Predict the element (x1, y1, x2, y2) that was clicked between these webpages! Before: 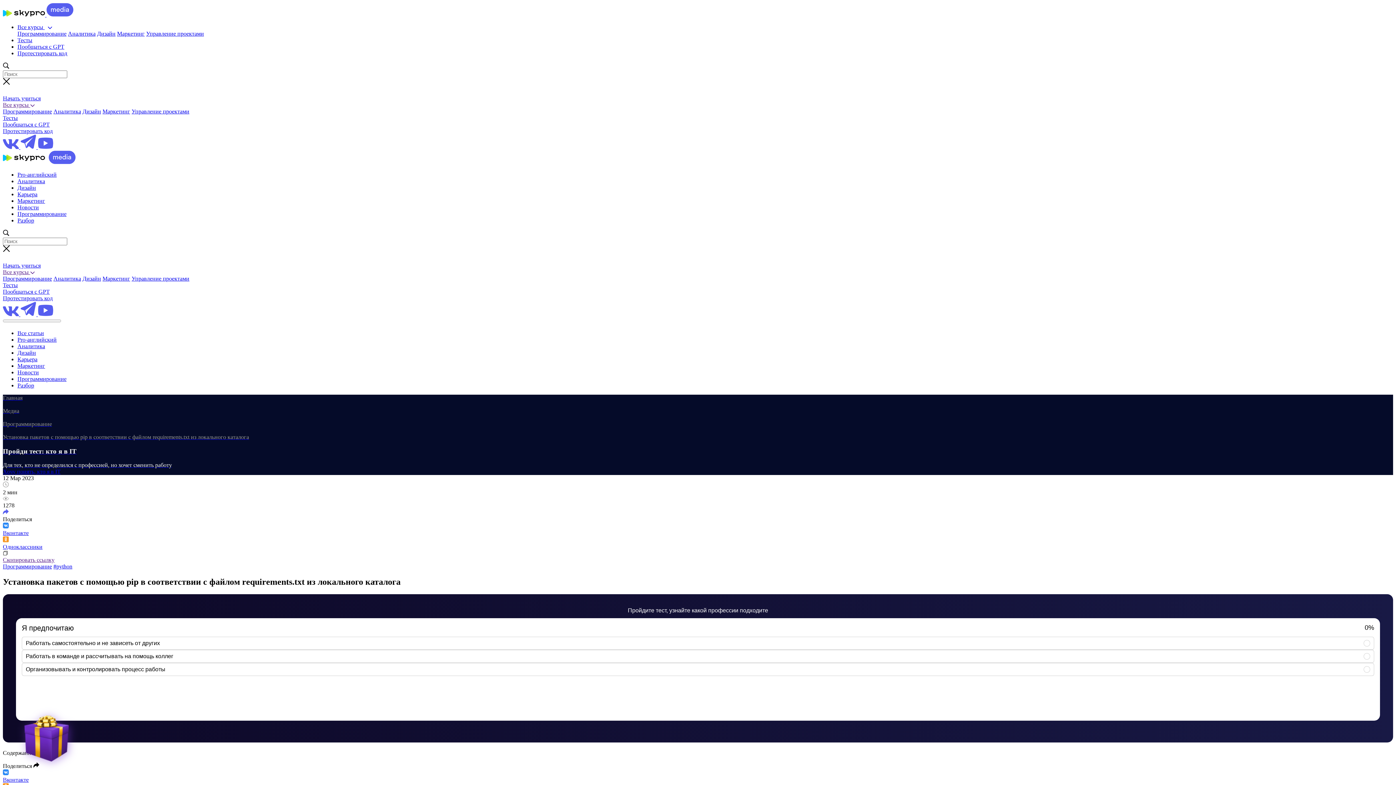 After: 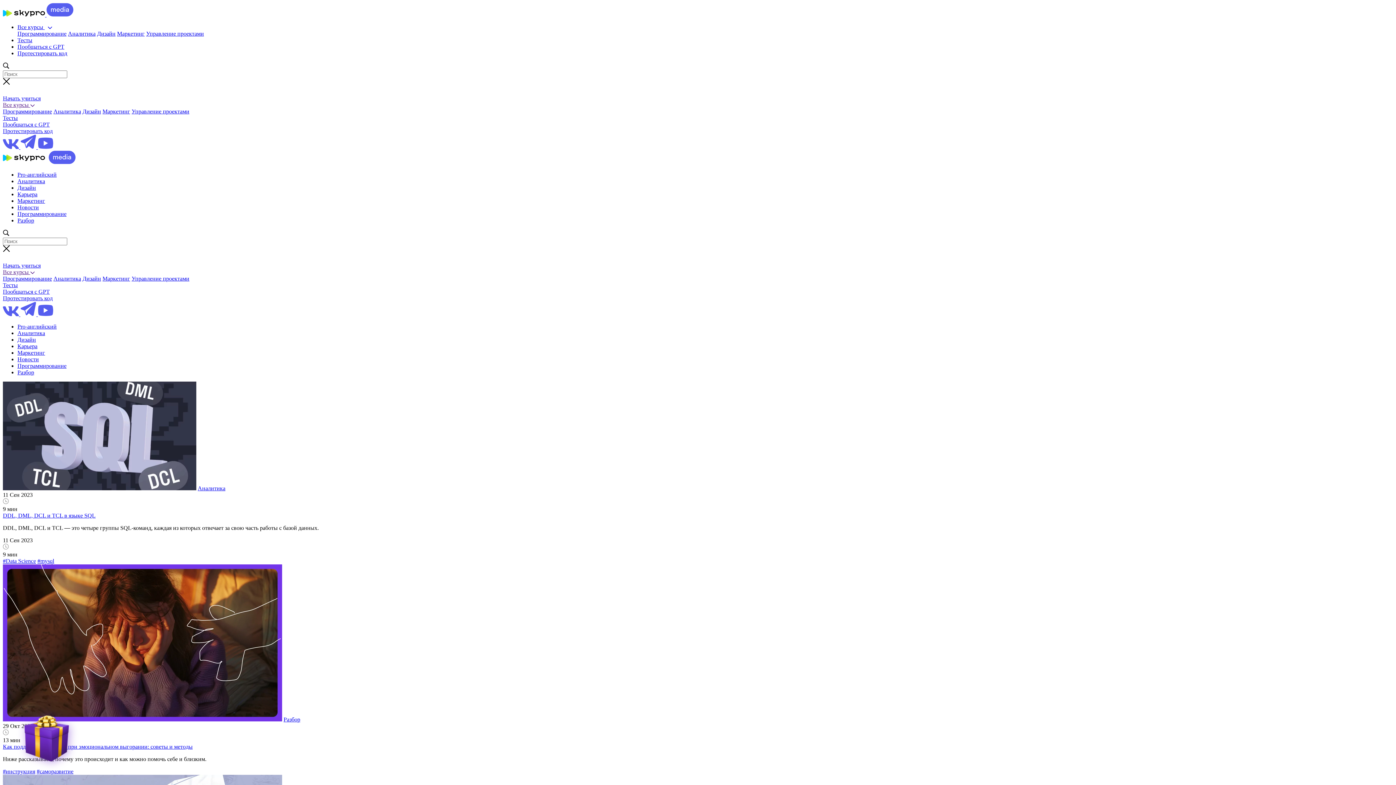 Action: label: Все статьи bbox: (17, 330, 44, 336)